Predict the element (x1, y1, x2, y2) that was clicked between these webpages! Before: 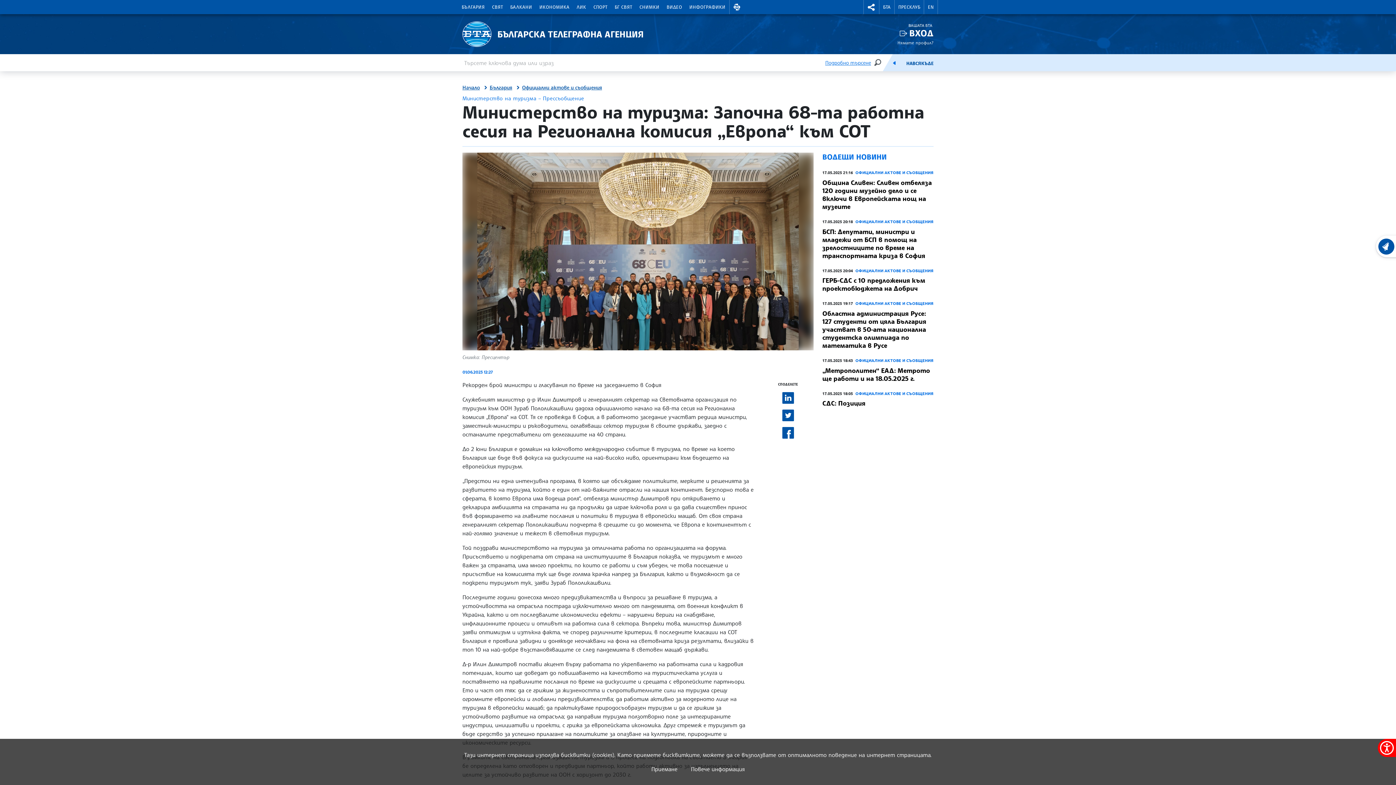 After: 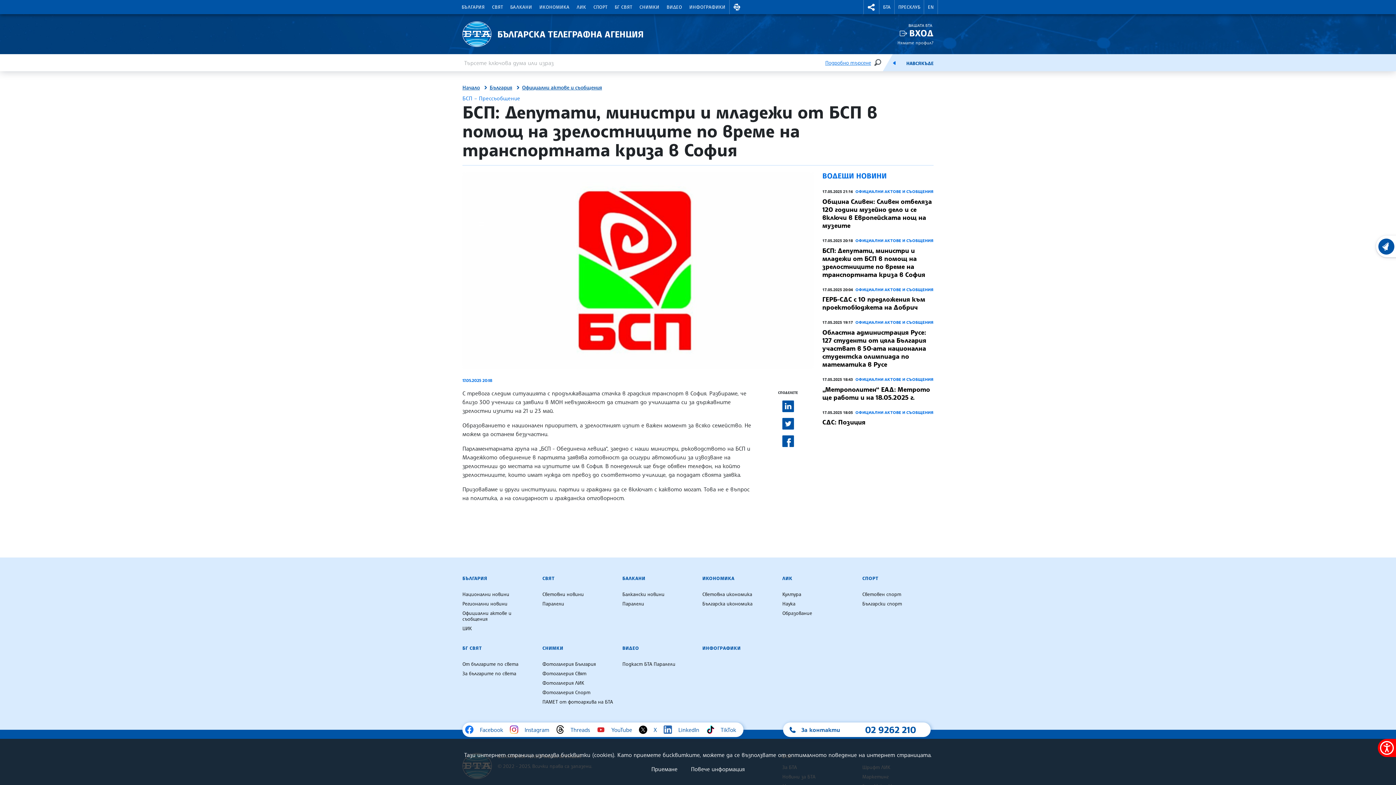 Action: label: БСП: Депутати, министри и младежи от БСП в помощ на зрелостниците по време на транспортната криза в София bbox: (822, 227, 925, 259)